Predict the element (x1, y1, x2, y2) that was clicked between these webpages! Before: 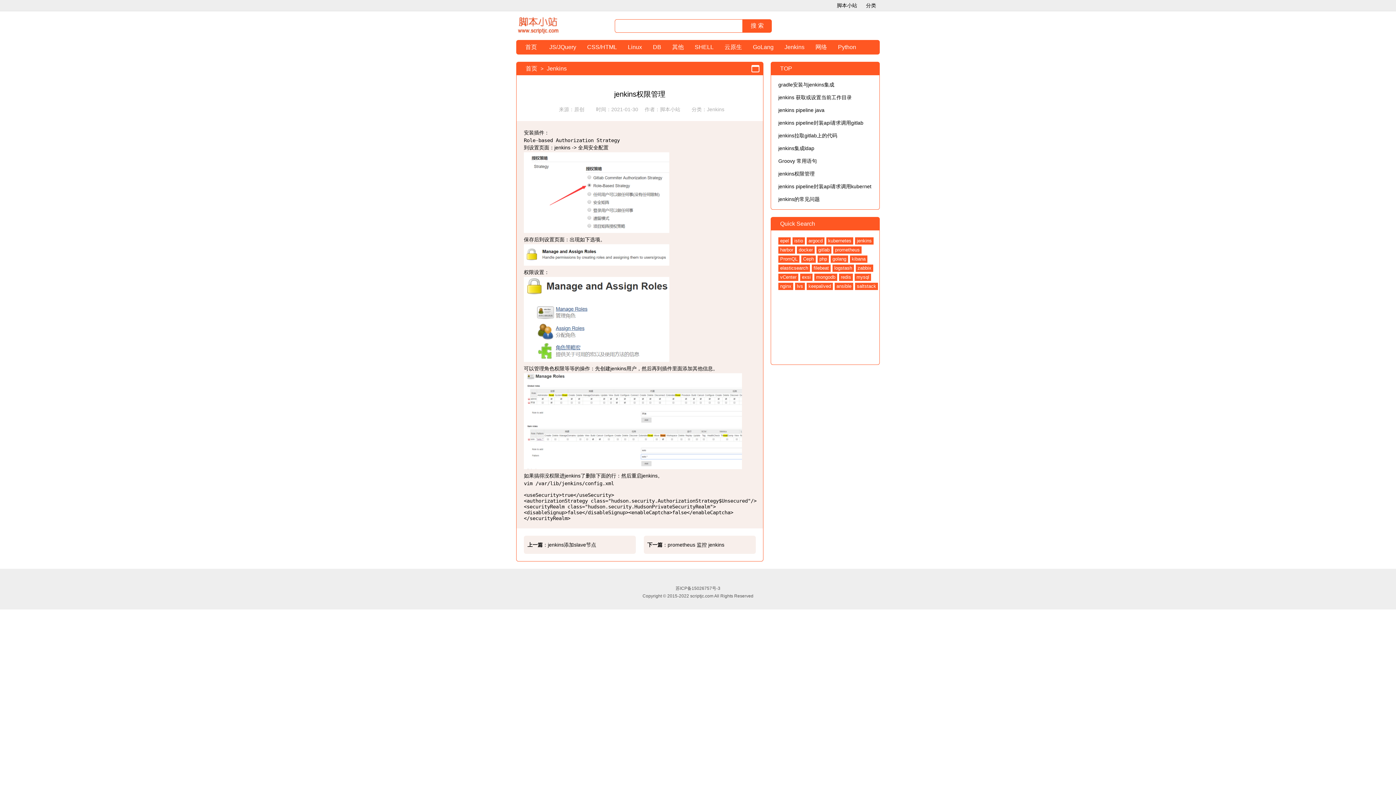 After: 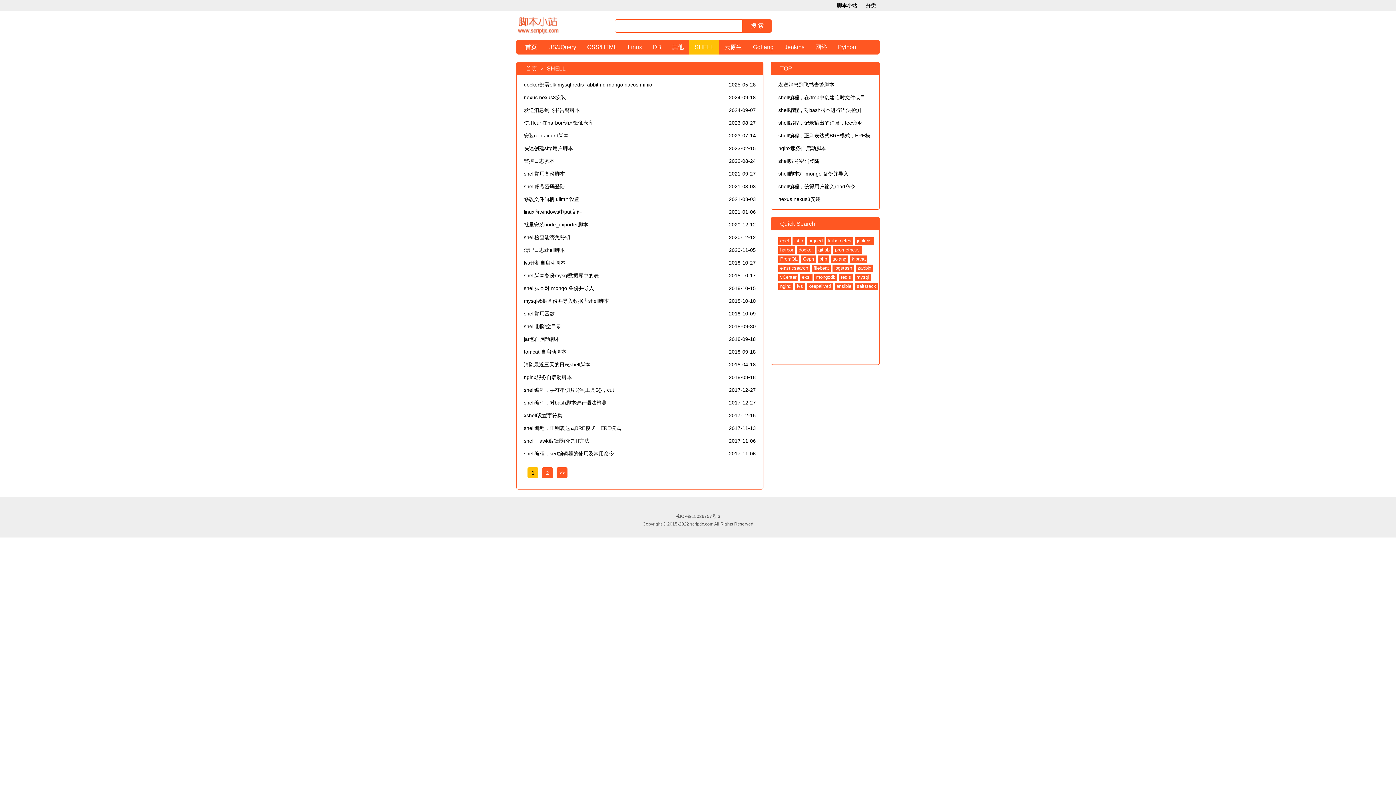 Action: bbox: (689, 40, 719, 54) label: SHELL